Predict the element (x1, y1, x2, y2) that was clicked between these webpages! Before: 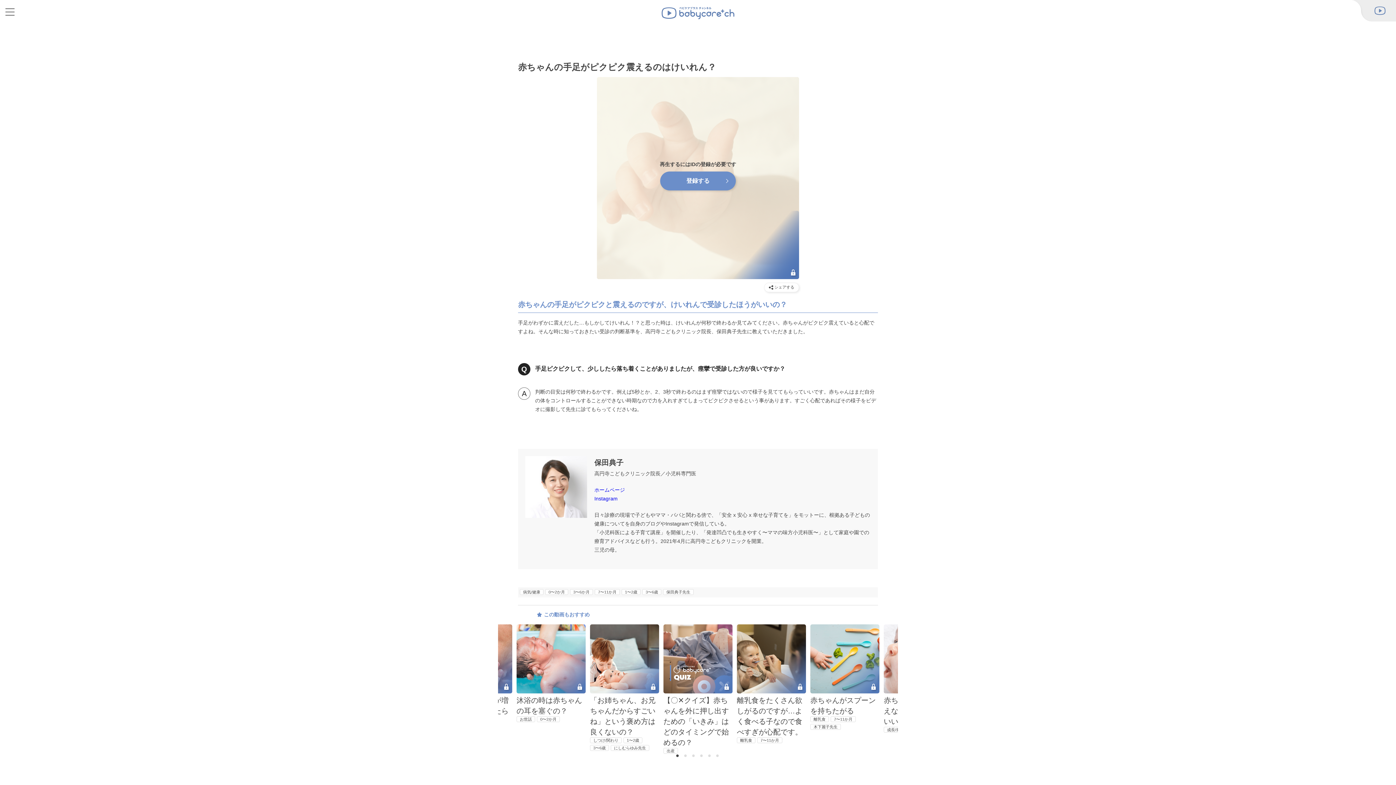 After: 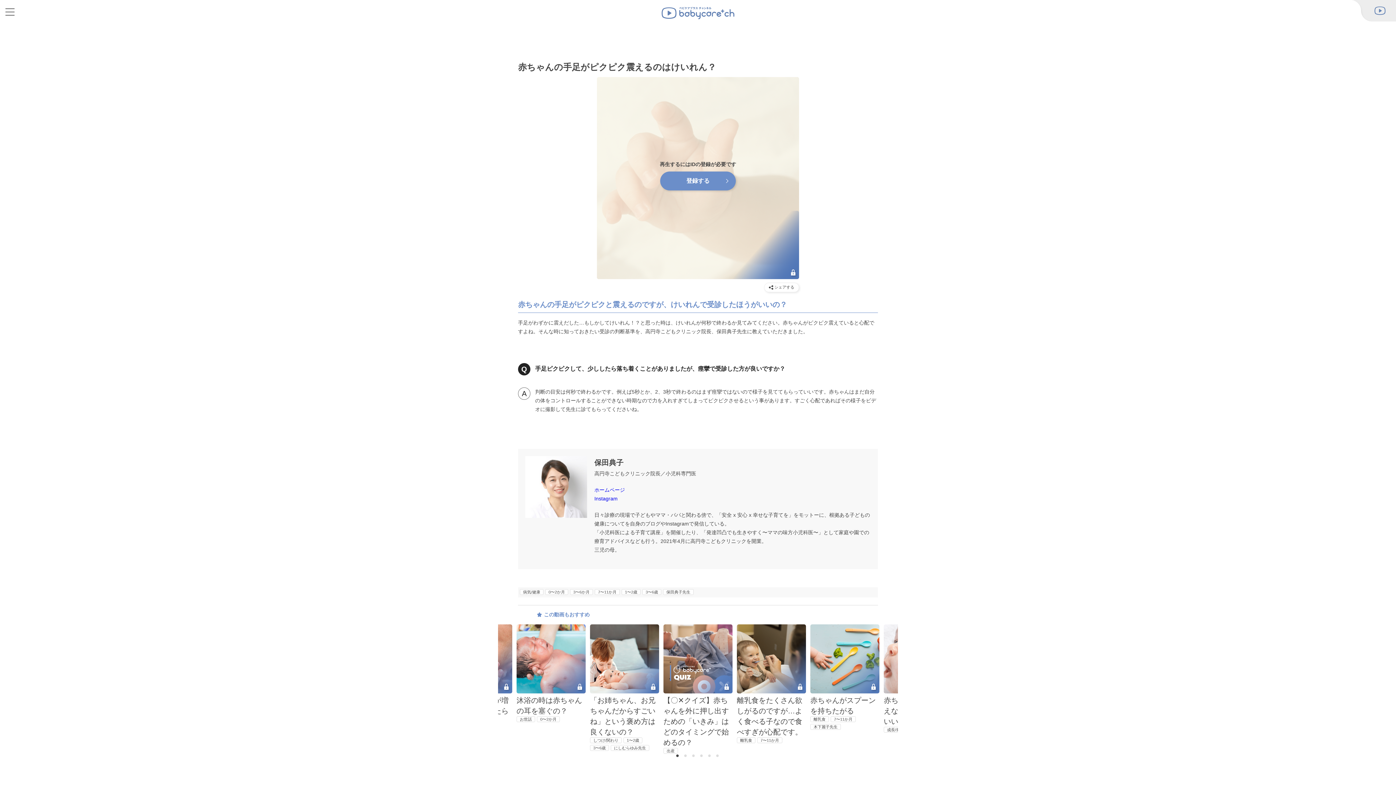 Action: bbox: (676, 754, 680, 758) label: 1